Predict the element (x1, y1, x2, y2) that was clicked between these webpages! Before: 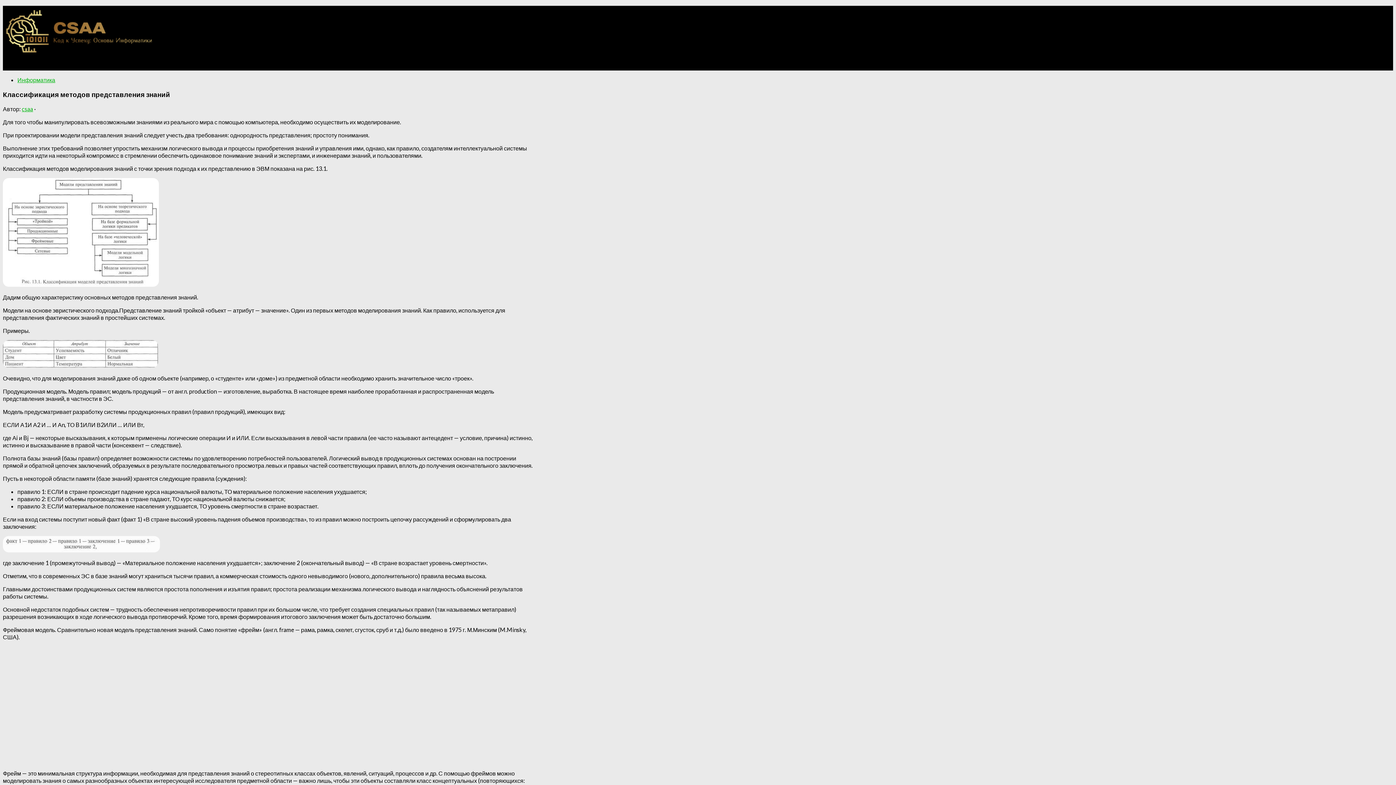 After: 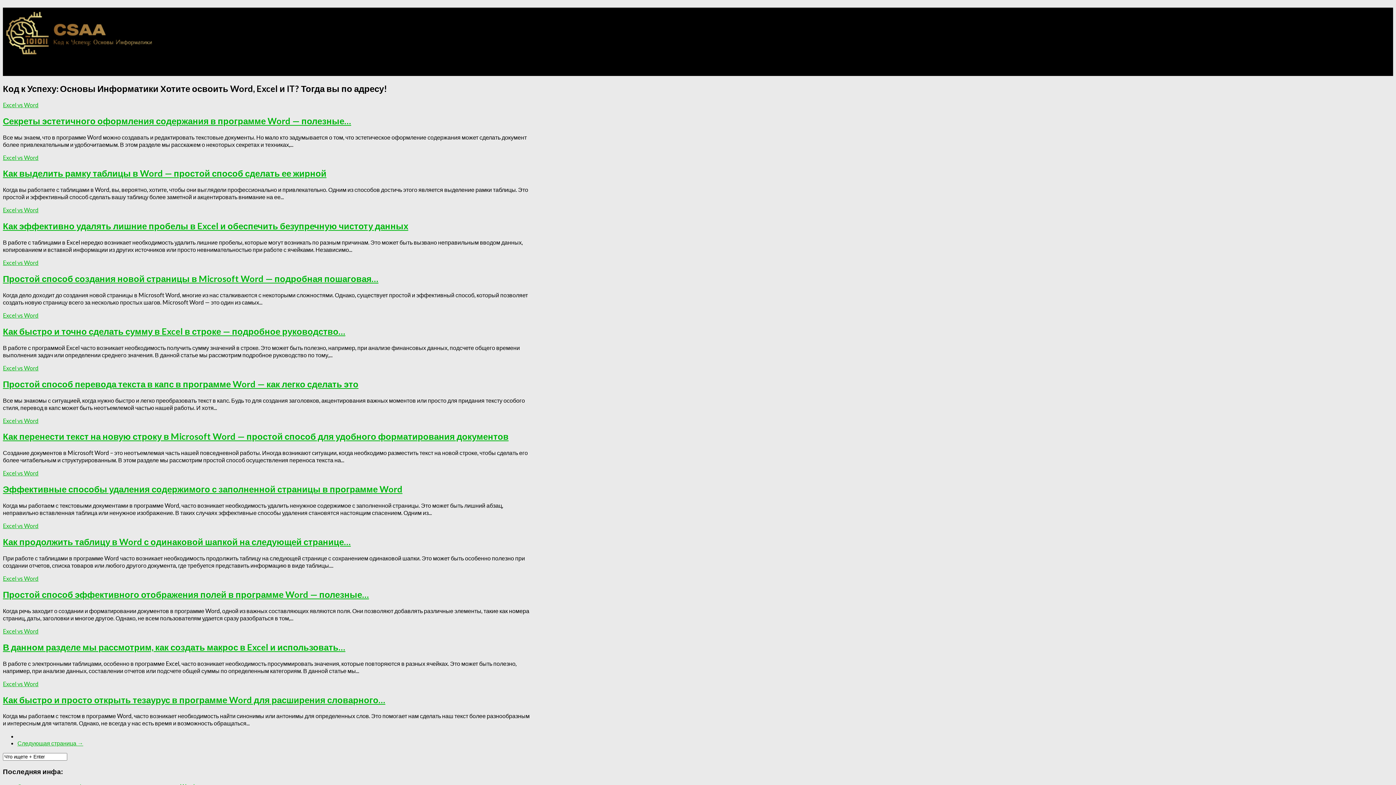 Action: bbox: (2, 50, 156, 57)